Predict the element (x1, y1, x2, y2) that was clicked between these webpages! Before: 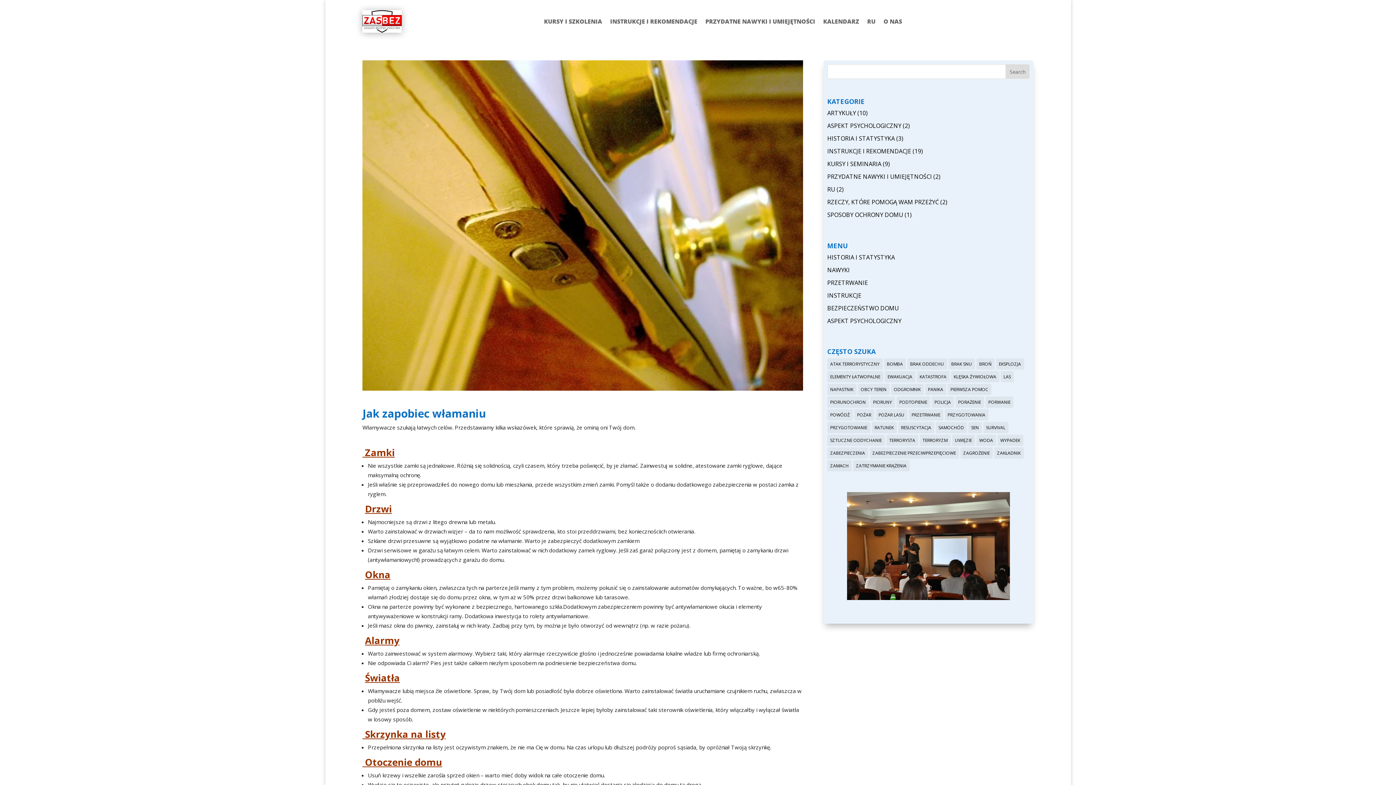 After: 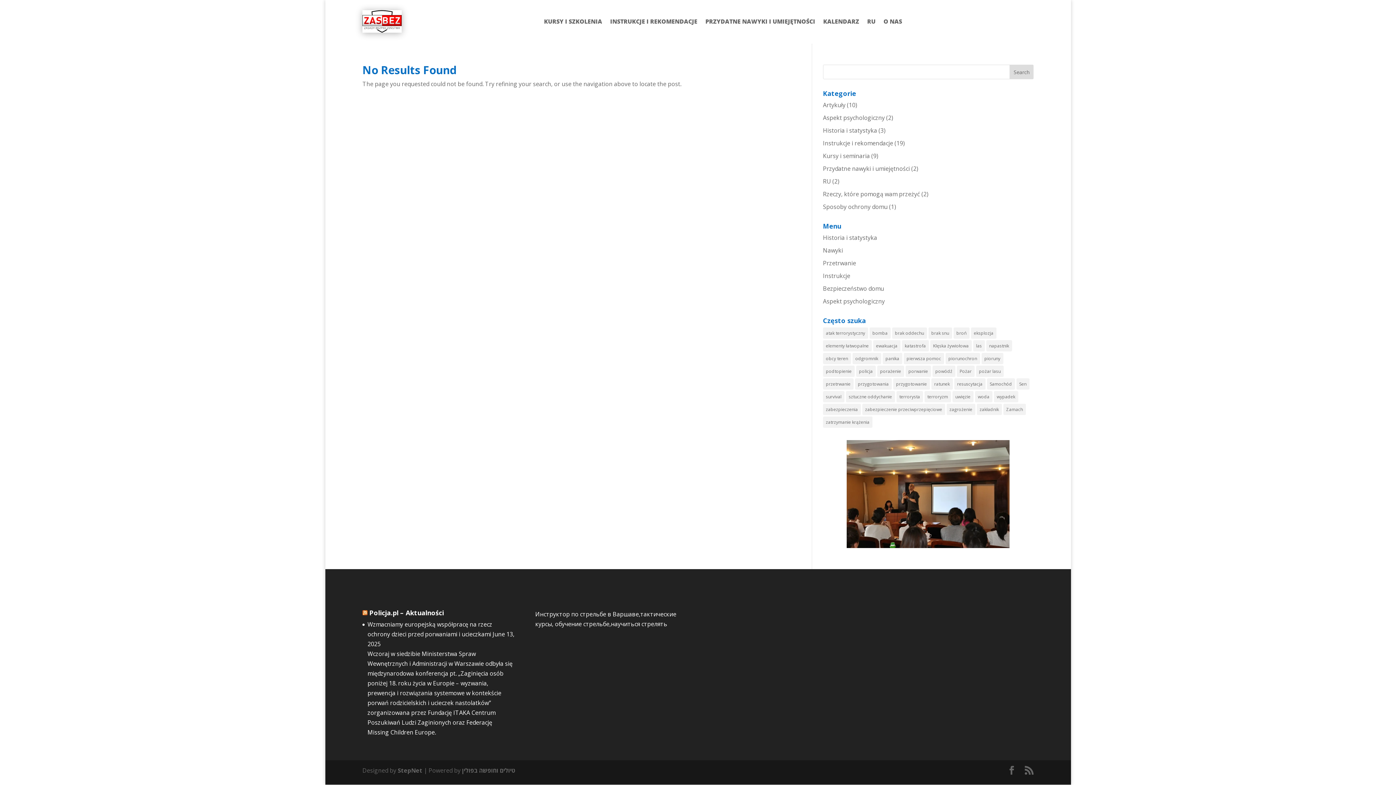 Action: bbox: (919, 434, 950, 446) label: terroryzm (2 items)